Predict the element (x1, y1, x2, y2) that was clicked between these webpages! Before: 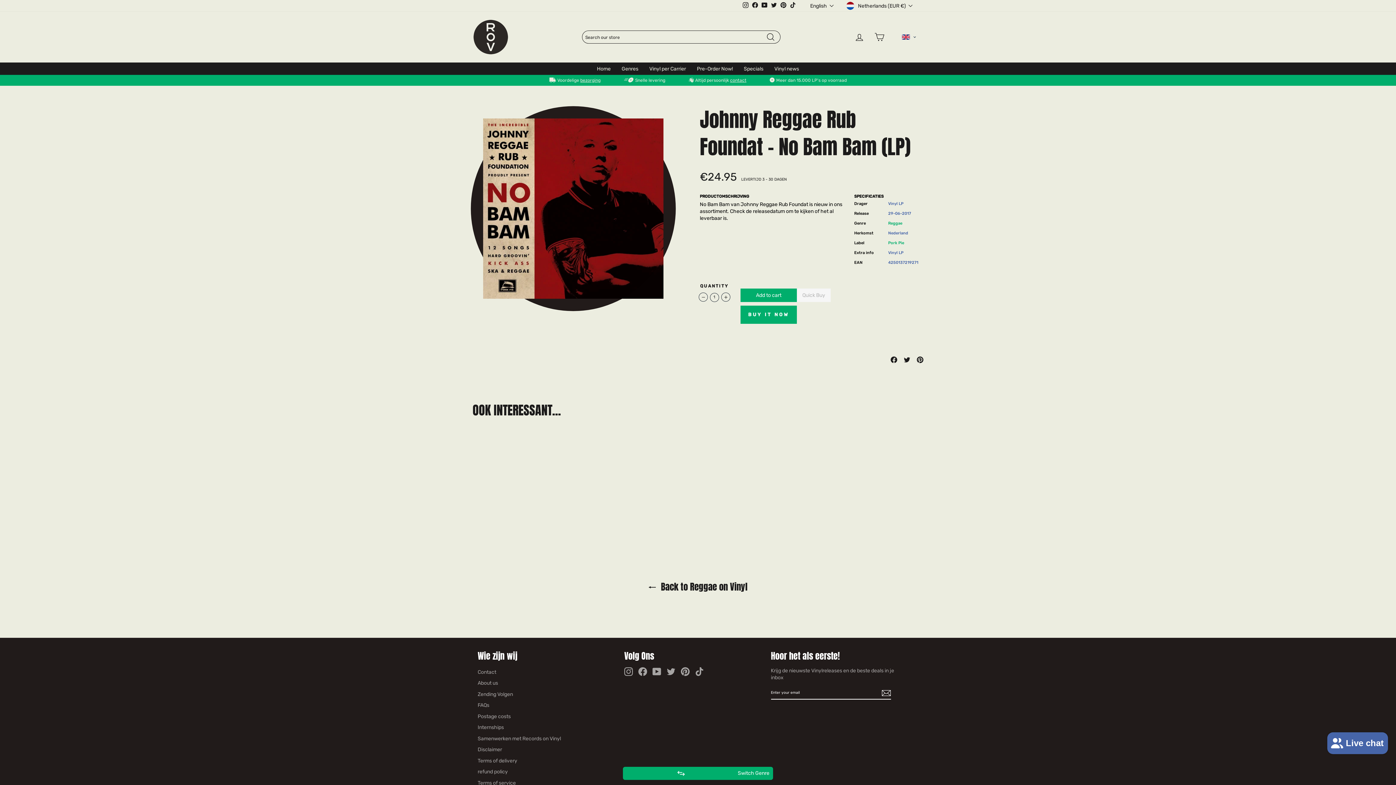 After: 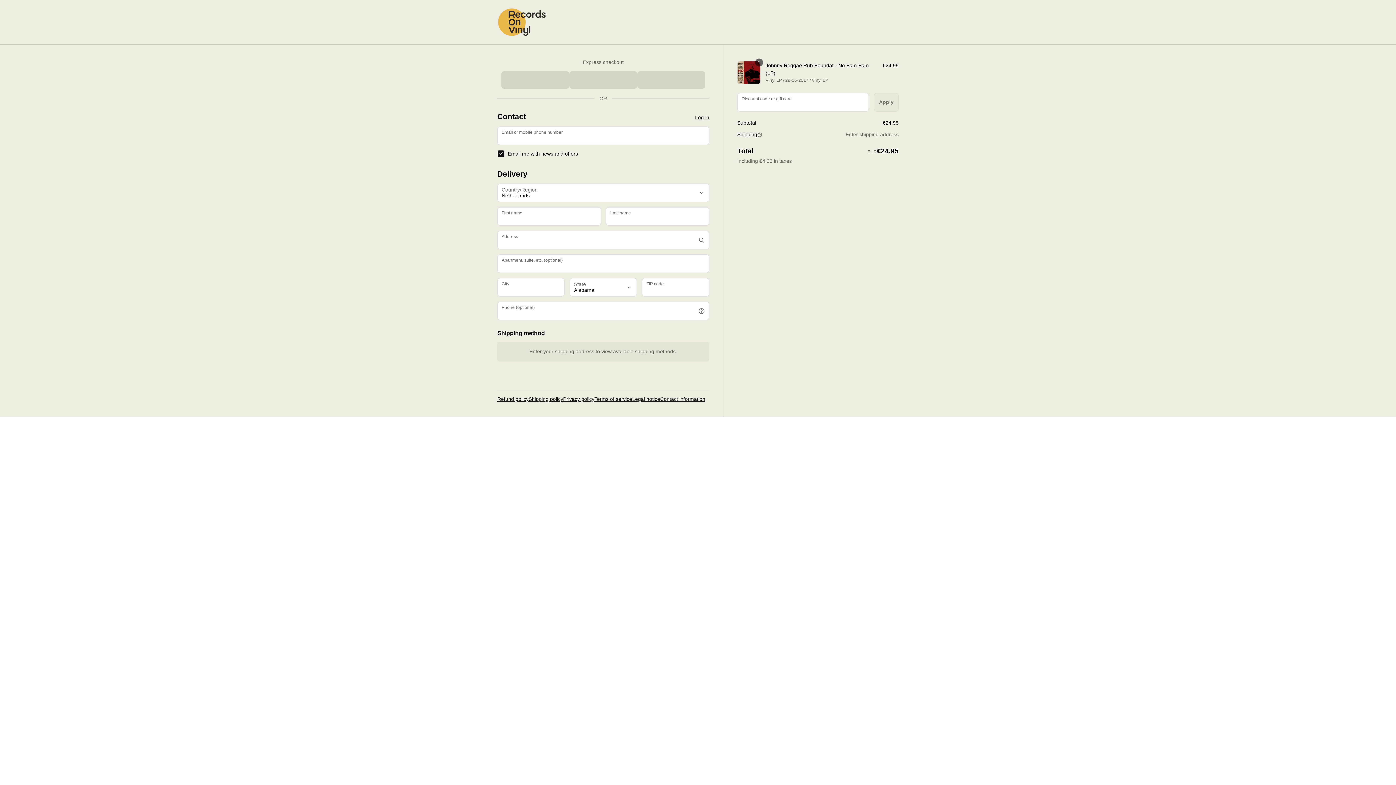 Action: bbox: (740, 305, 797, 324) label: BUY IT NOW